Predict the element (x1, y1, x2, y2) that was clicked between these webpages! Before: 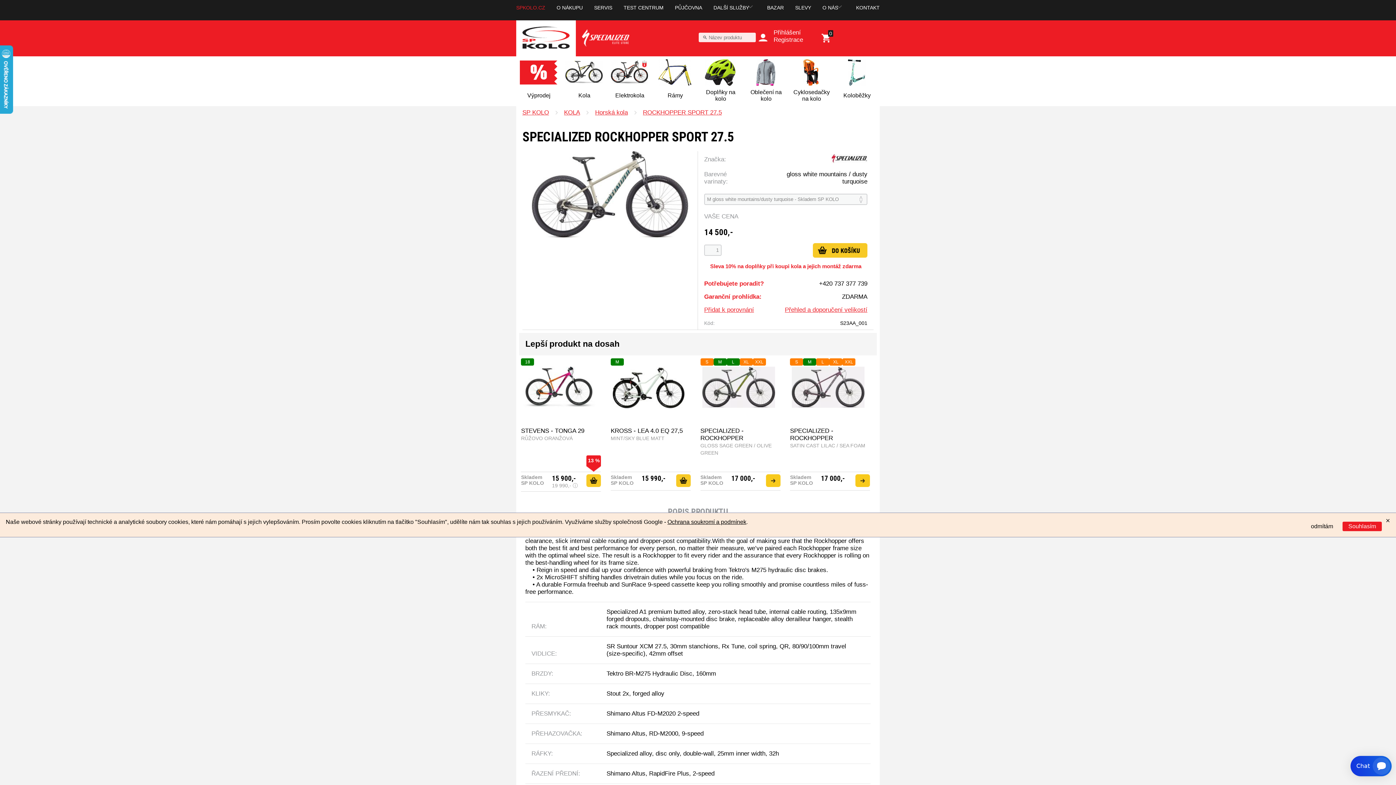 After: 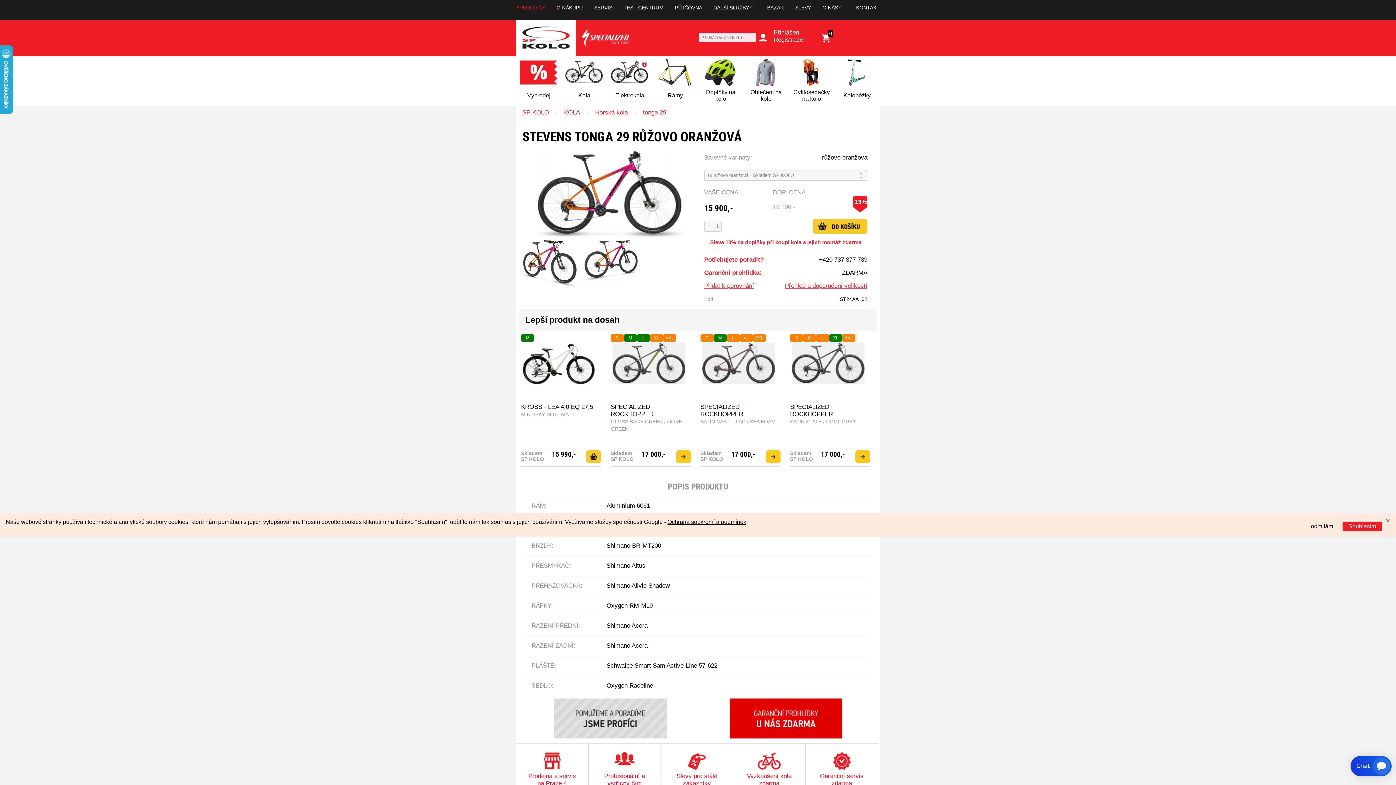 Action: label: 18 bbox: (521, 358, 534, 365)